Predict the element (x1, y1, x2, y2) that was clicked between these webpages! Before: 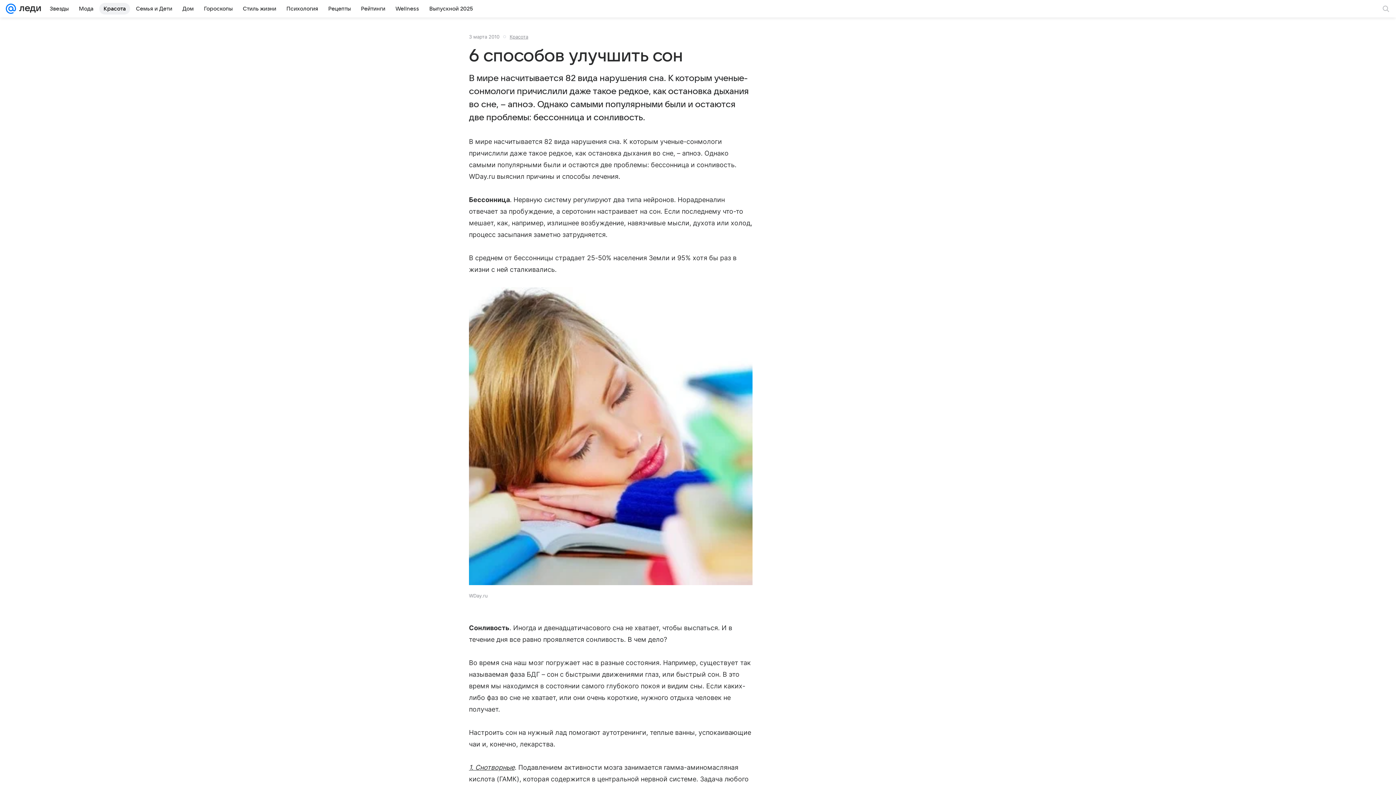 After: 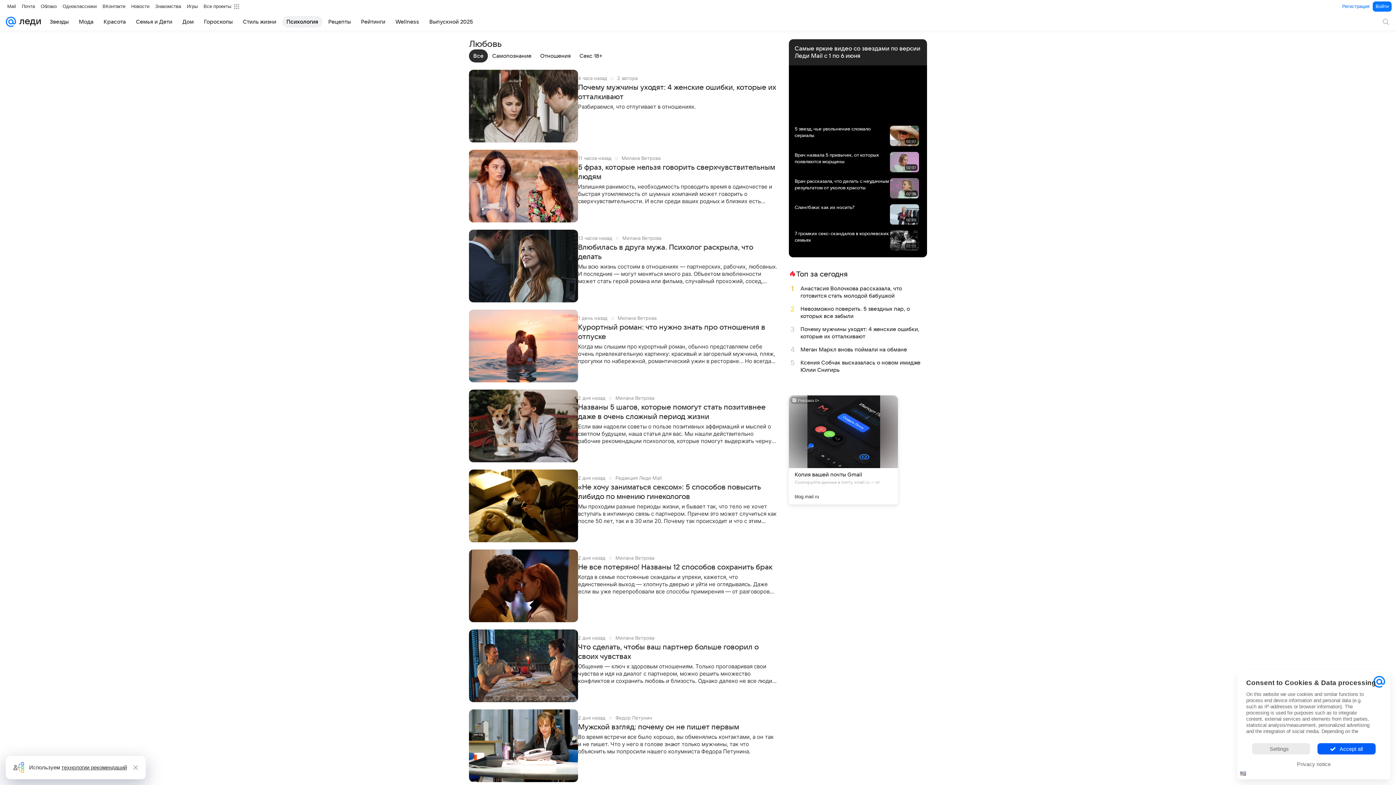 Action: label: Психология bbox: (282, 2, 322, 14)